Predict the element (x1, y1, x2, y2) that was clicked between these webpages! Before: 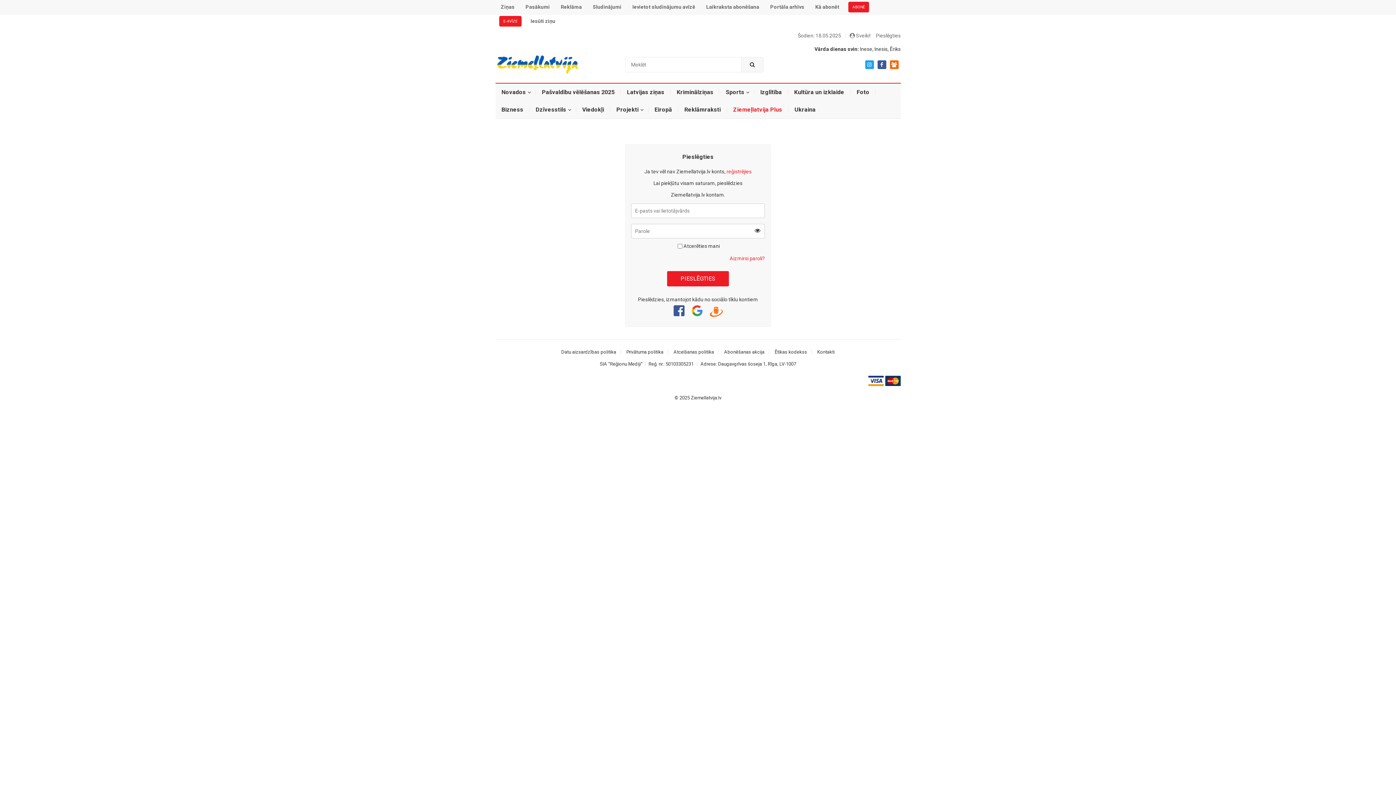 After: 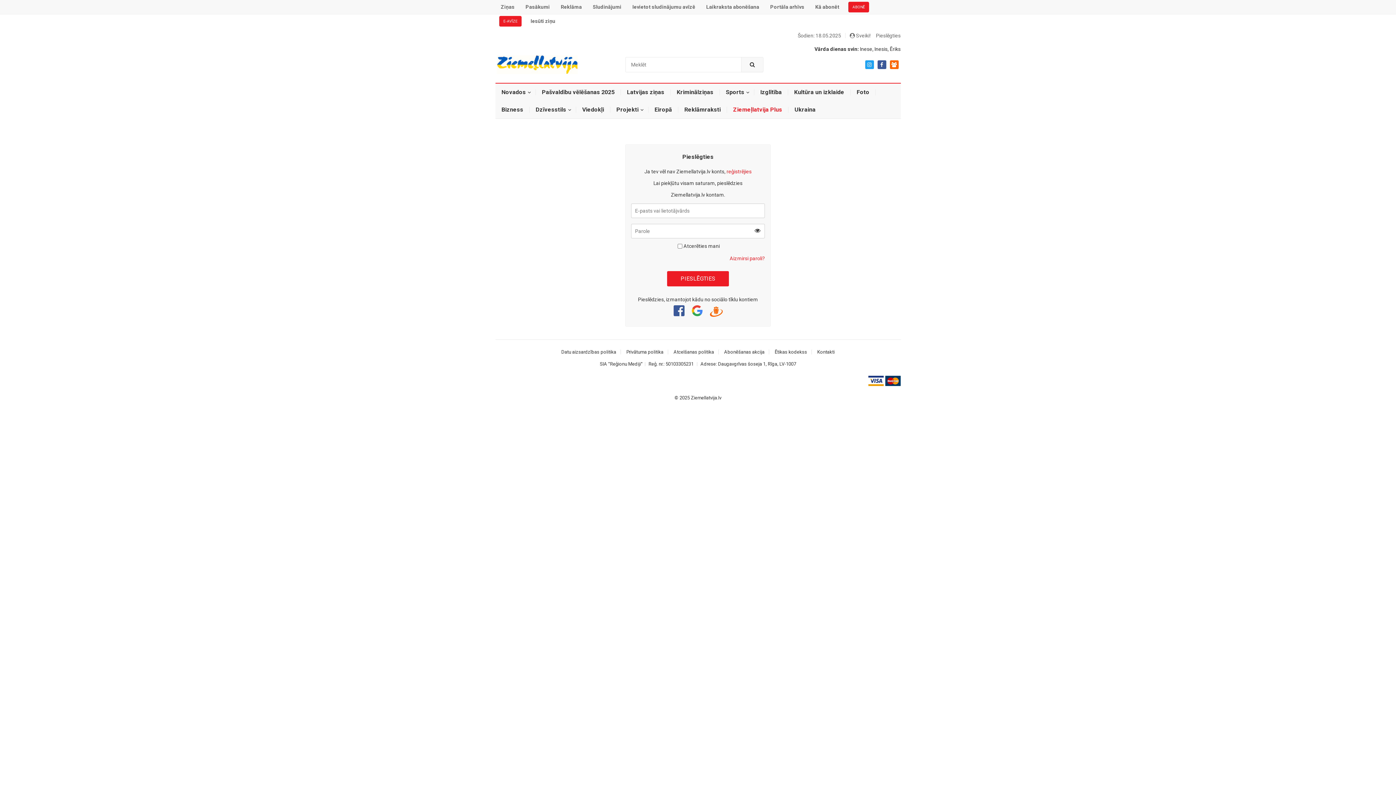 Action: bbox: (876, 32, 900, 38) label: Pieslēgties